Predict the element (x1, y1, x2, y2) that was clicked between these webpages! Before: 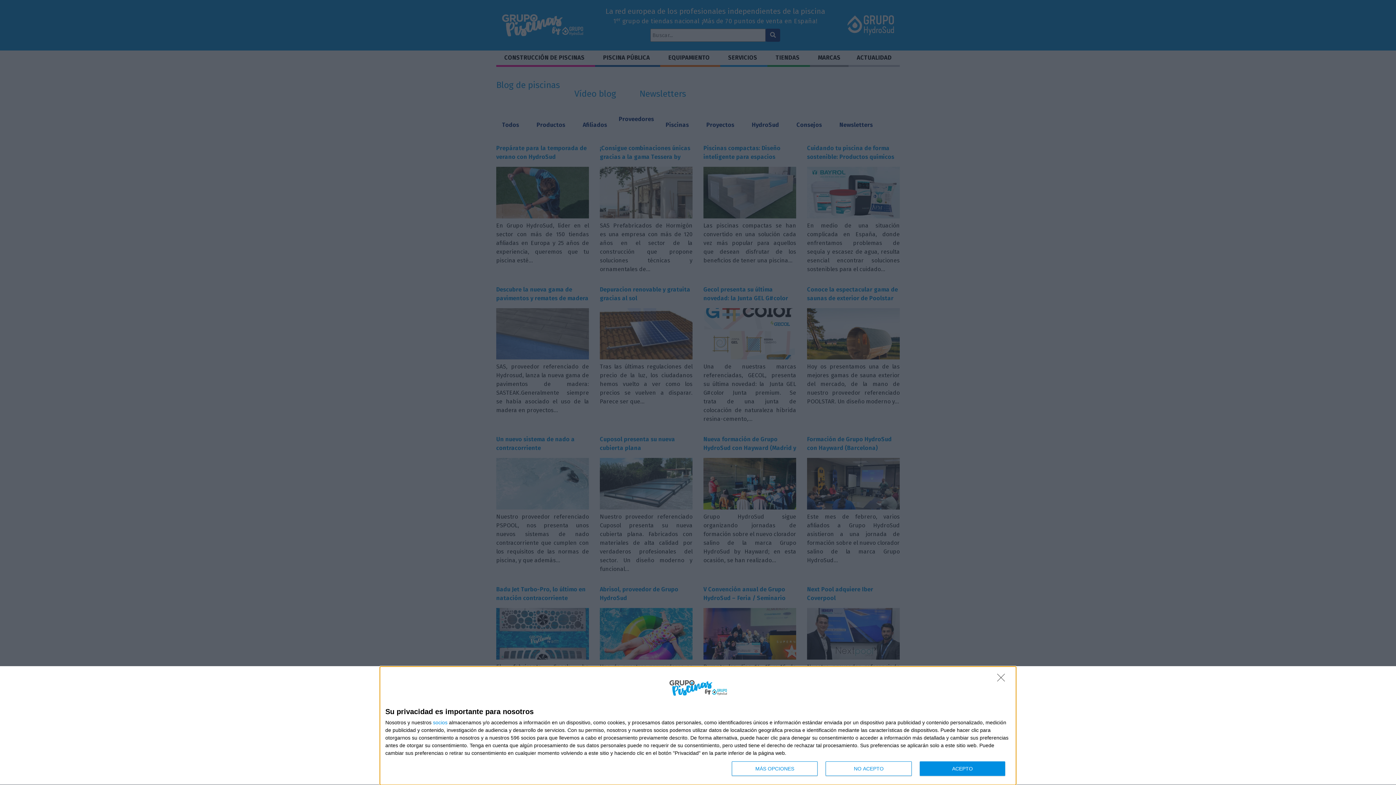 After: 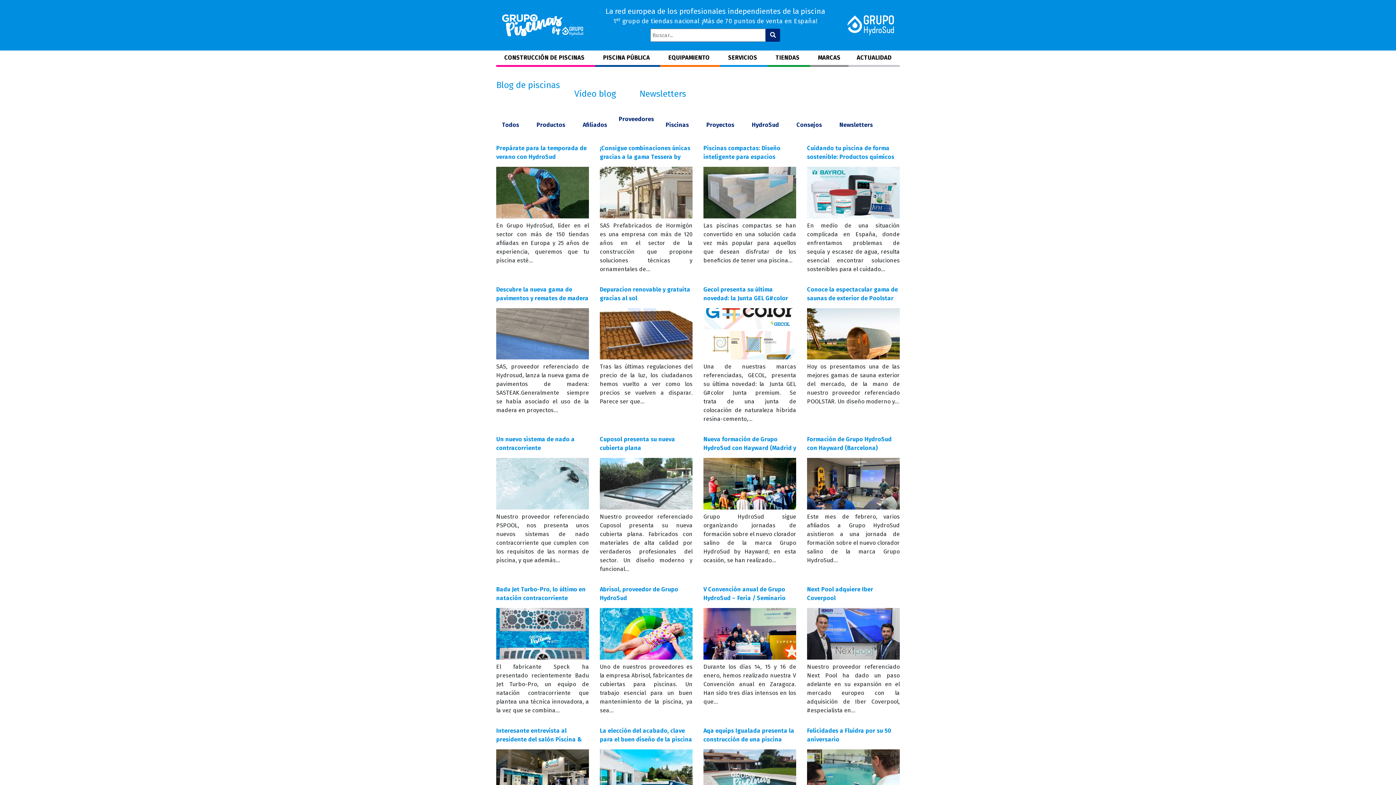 Action: label: NO ACEPTO bbox: (997, 674, 1009, 685)